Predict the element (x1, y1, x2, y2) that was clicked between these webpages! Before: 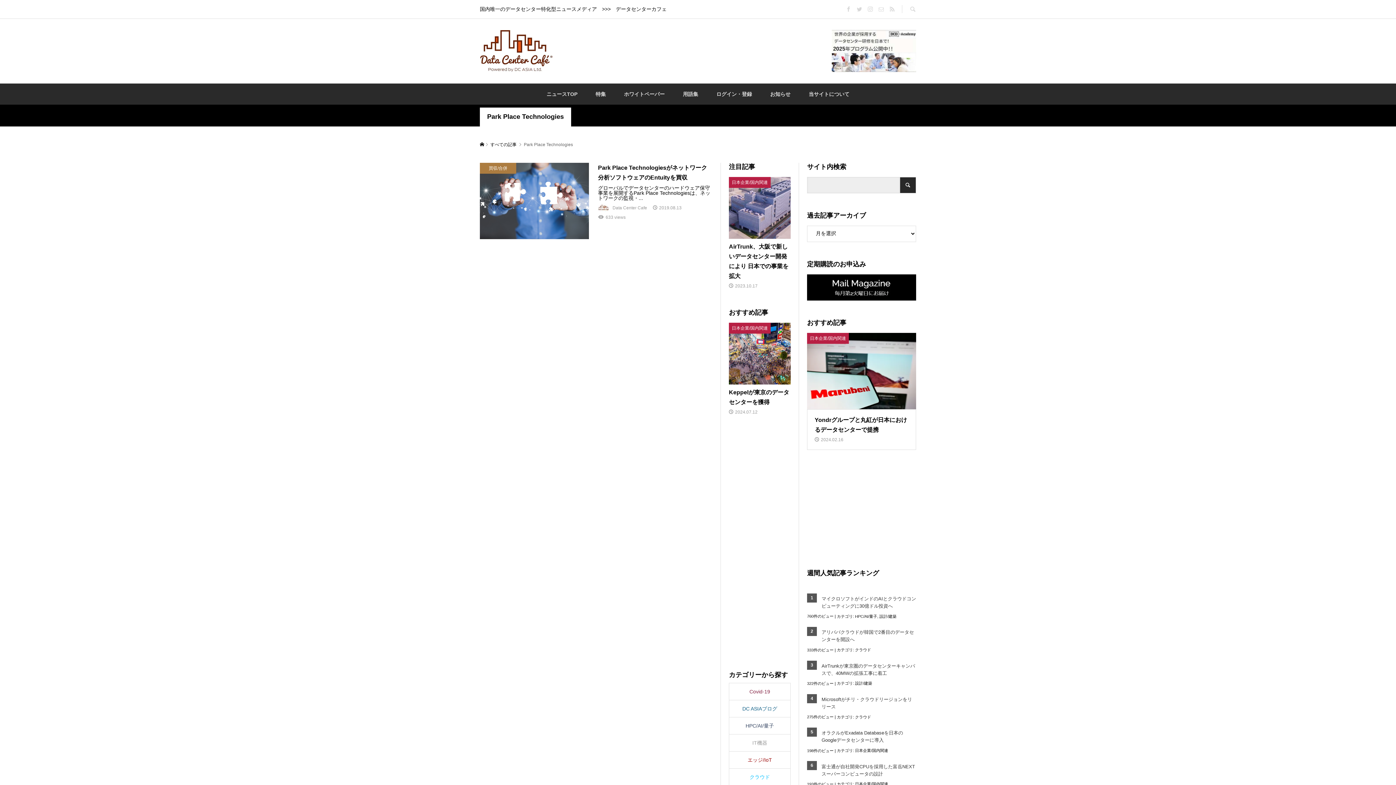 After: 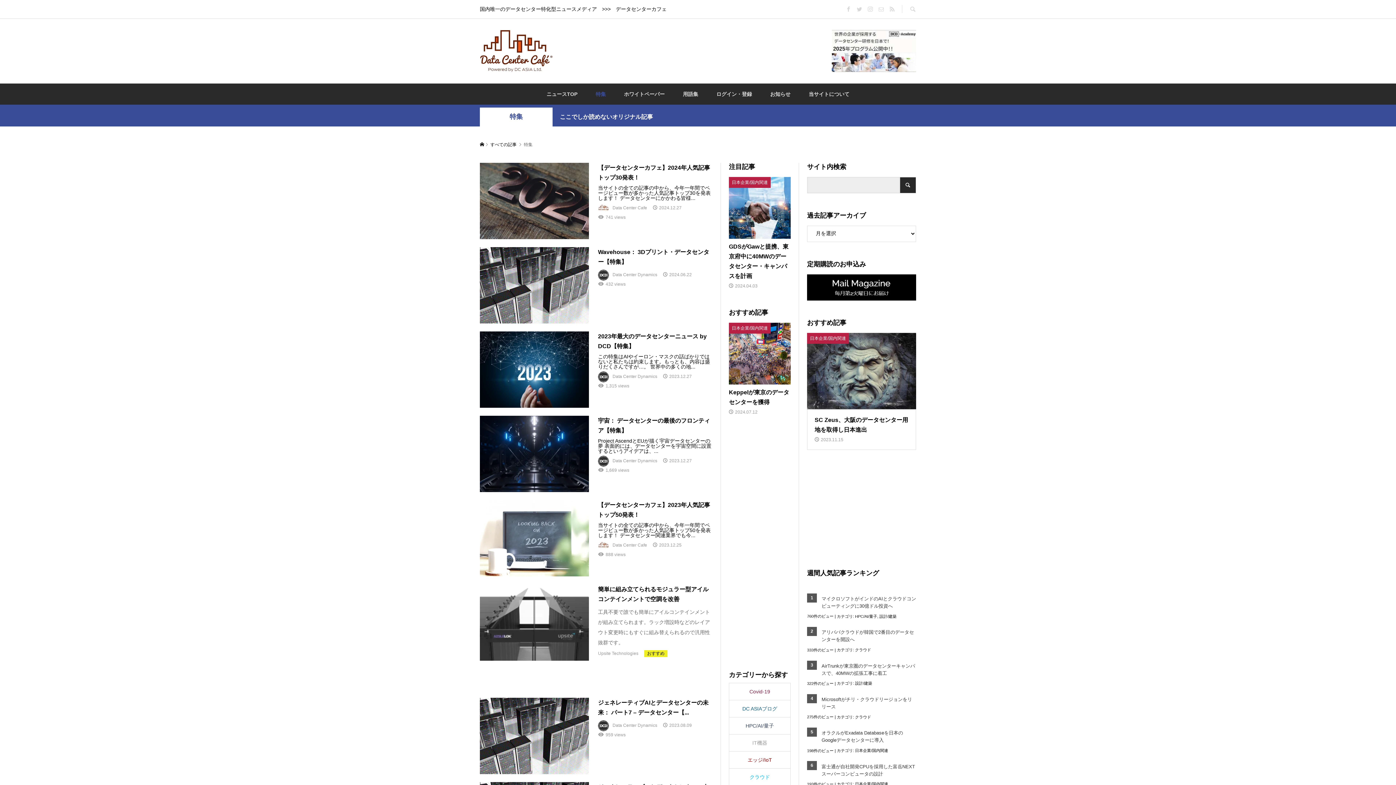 Action: bbox: (586, 83, 615, 104) label: 特集